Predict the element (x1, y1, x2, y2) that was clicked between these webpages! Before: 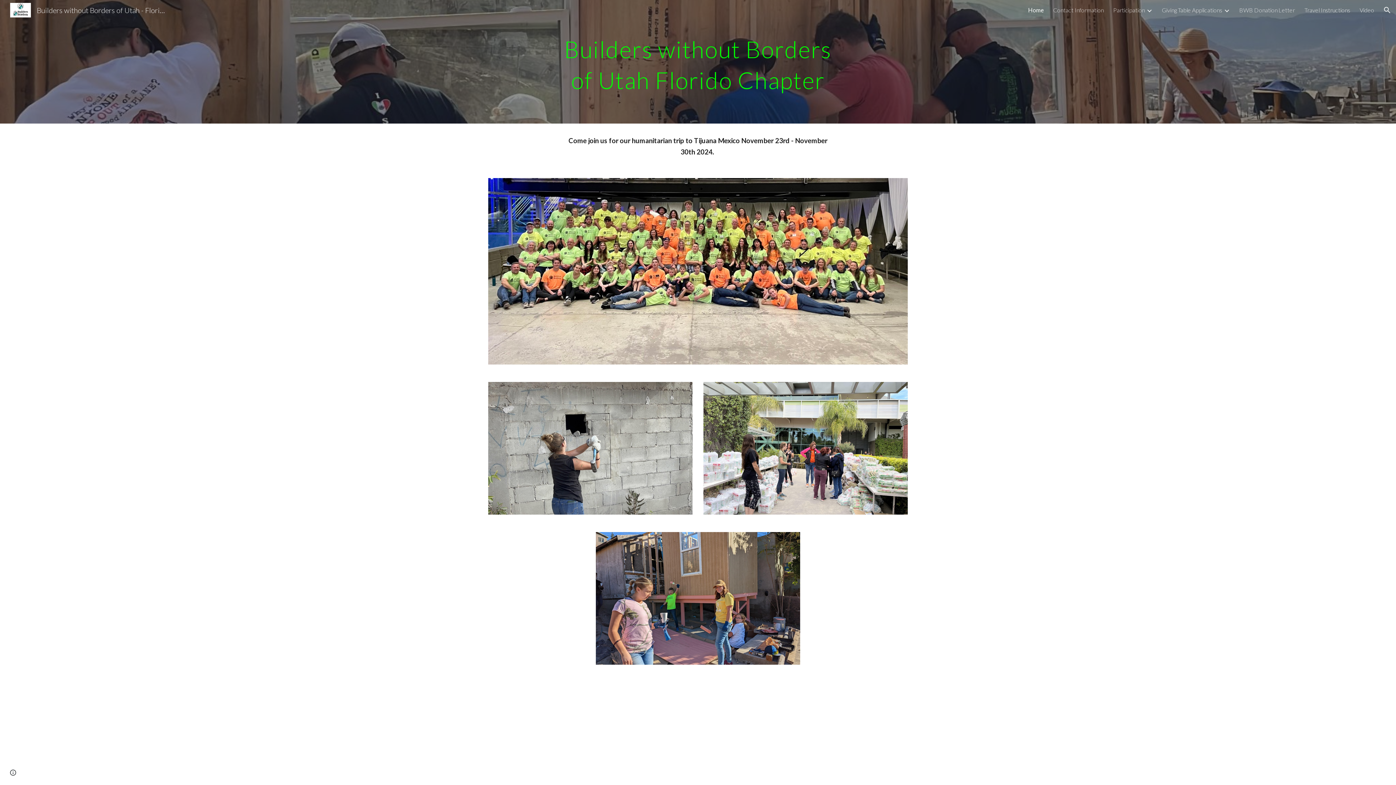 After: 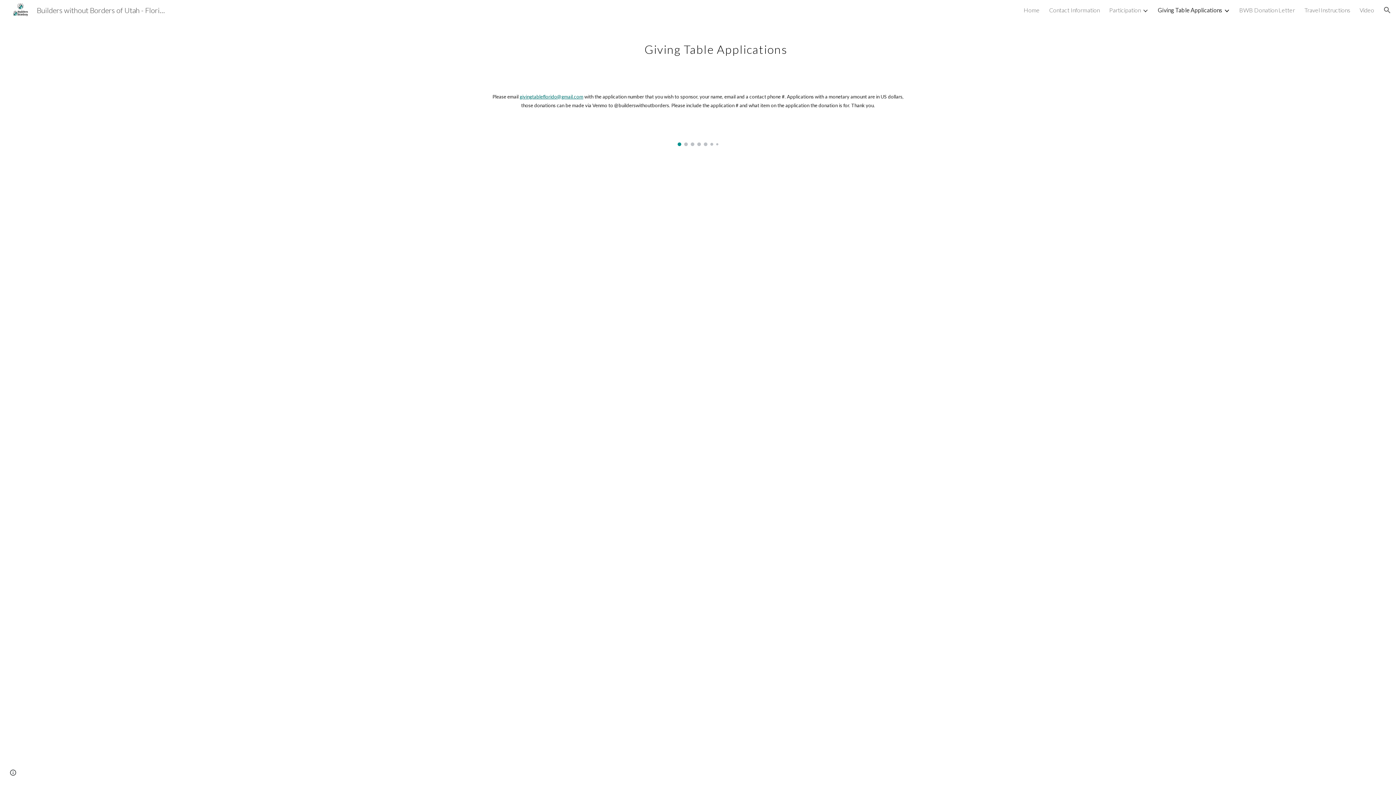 Action: label: Giving Table Applications bbox: (1162, 6, 1222, 13)